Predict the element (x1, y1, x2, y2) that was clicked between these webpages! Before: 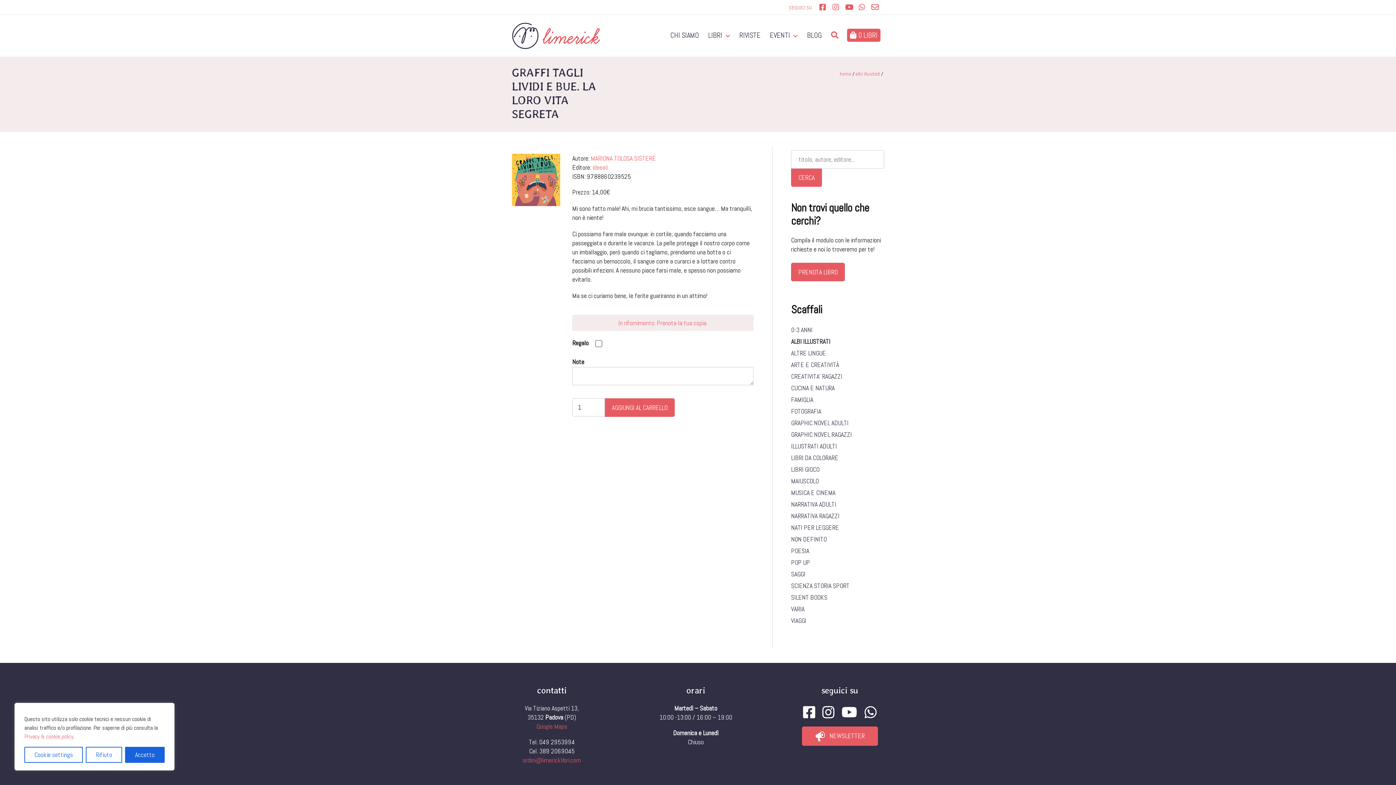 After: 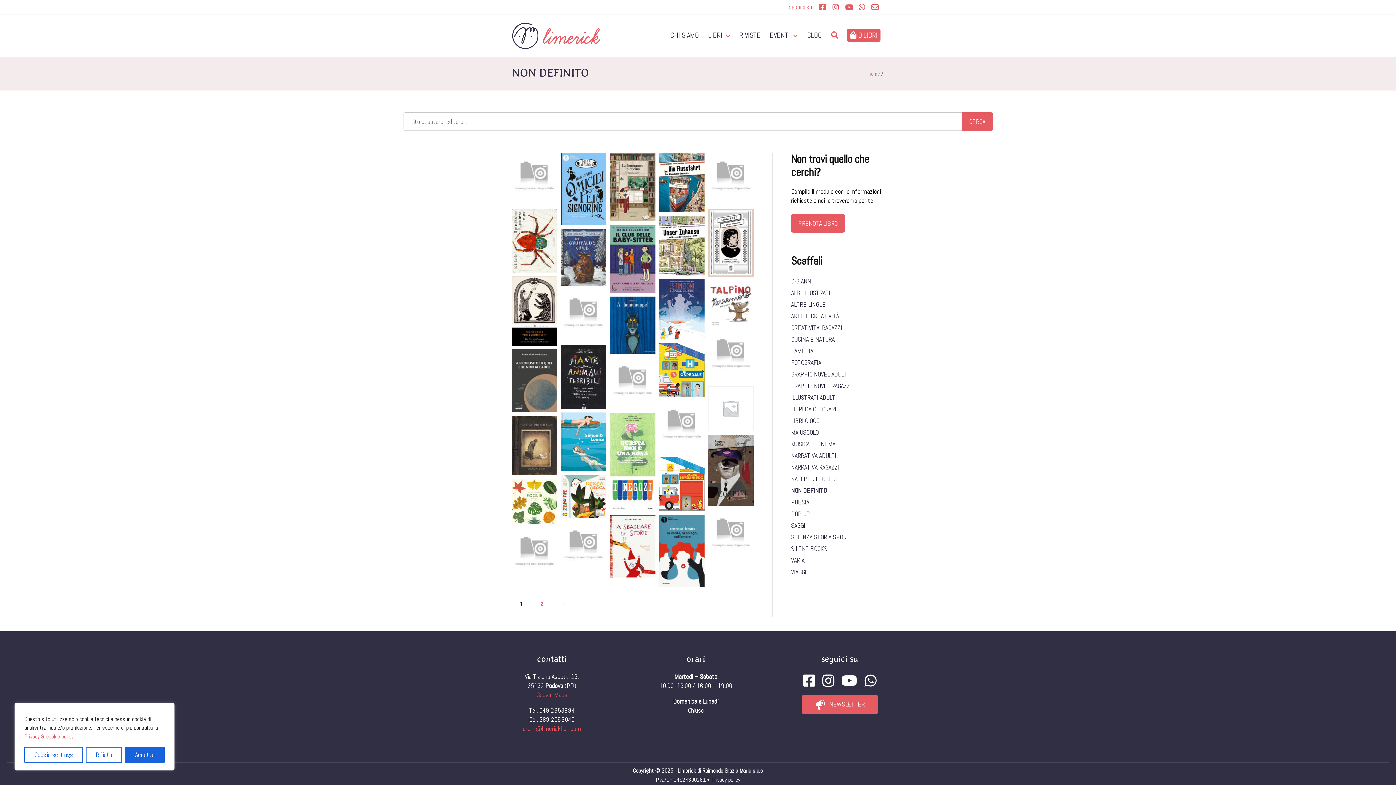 Action: bbox: (791, 535, 826, 543) label: NON DEFINITO